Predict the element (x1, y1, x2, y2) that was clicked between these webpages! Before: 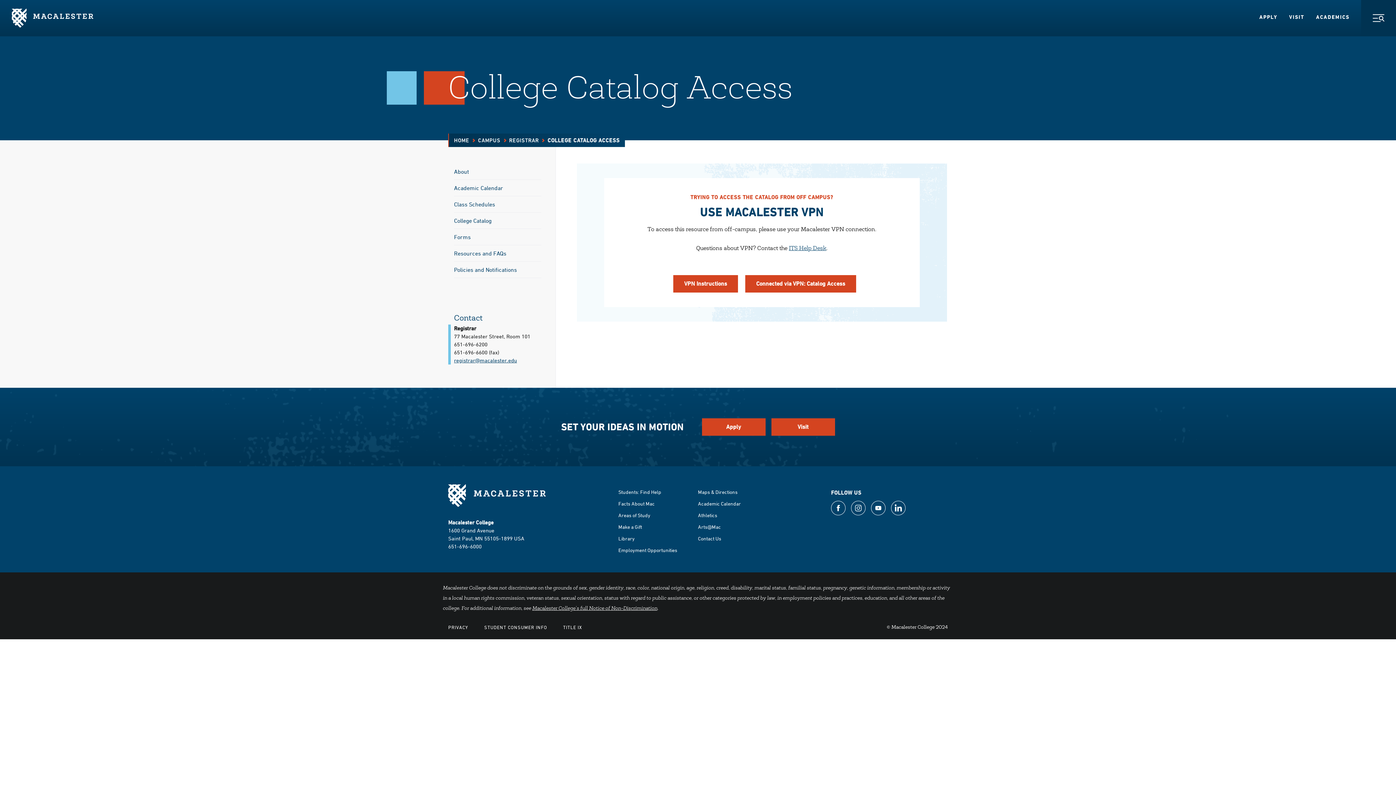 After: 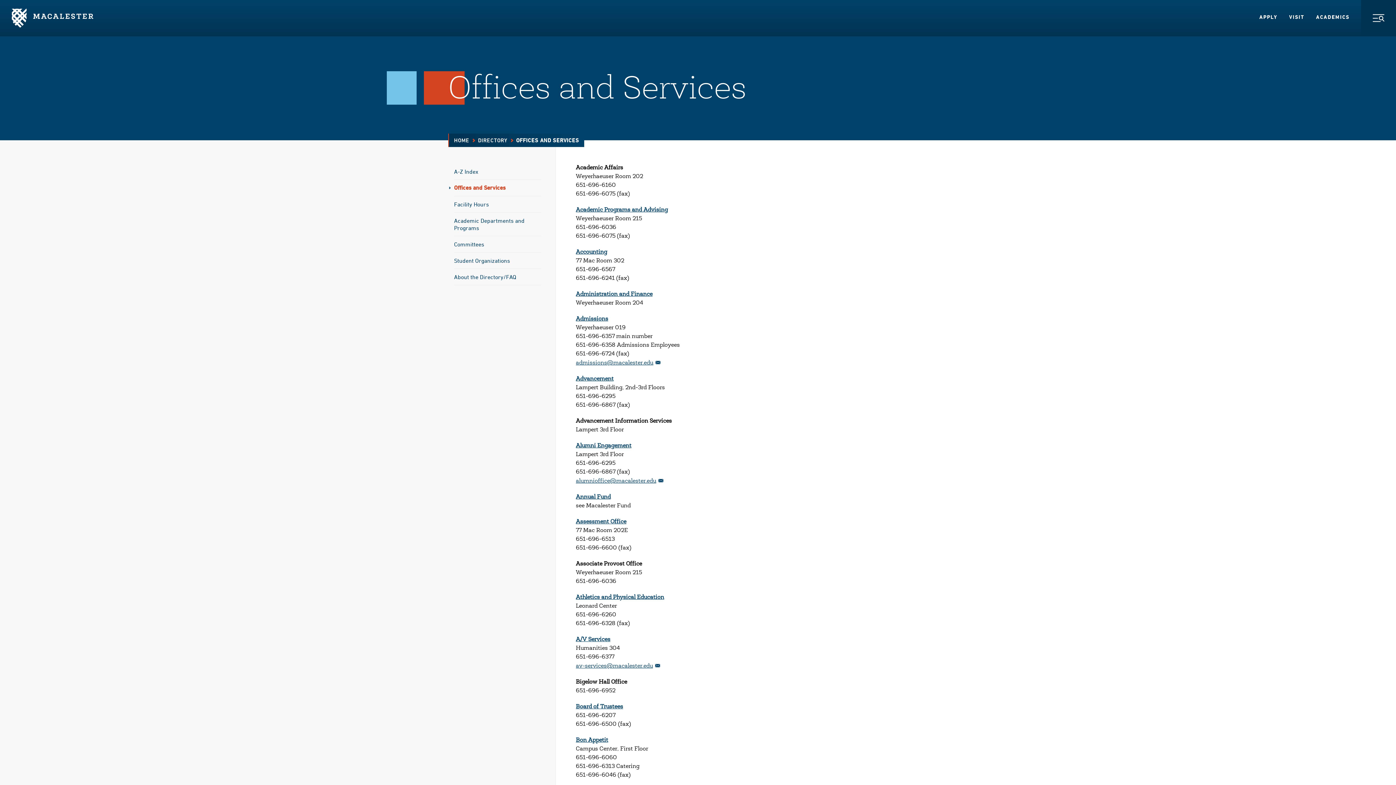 Action: label: CAMPUS bbox: (476, 134, 502, 146)